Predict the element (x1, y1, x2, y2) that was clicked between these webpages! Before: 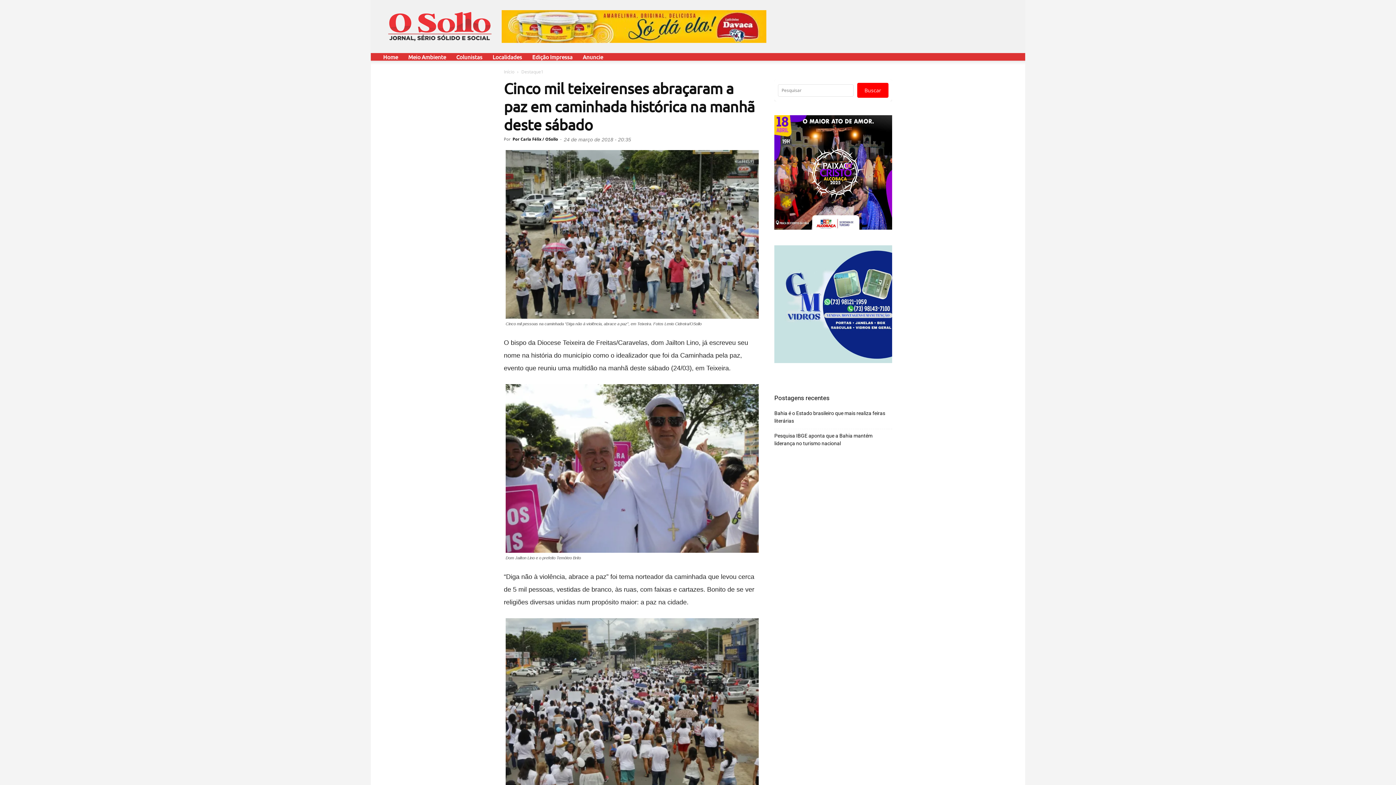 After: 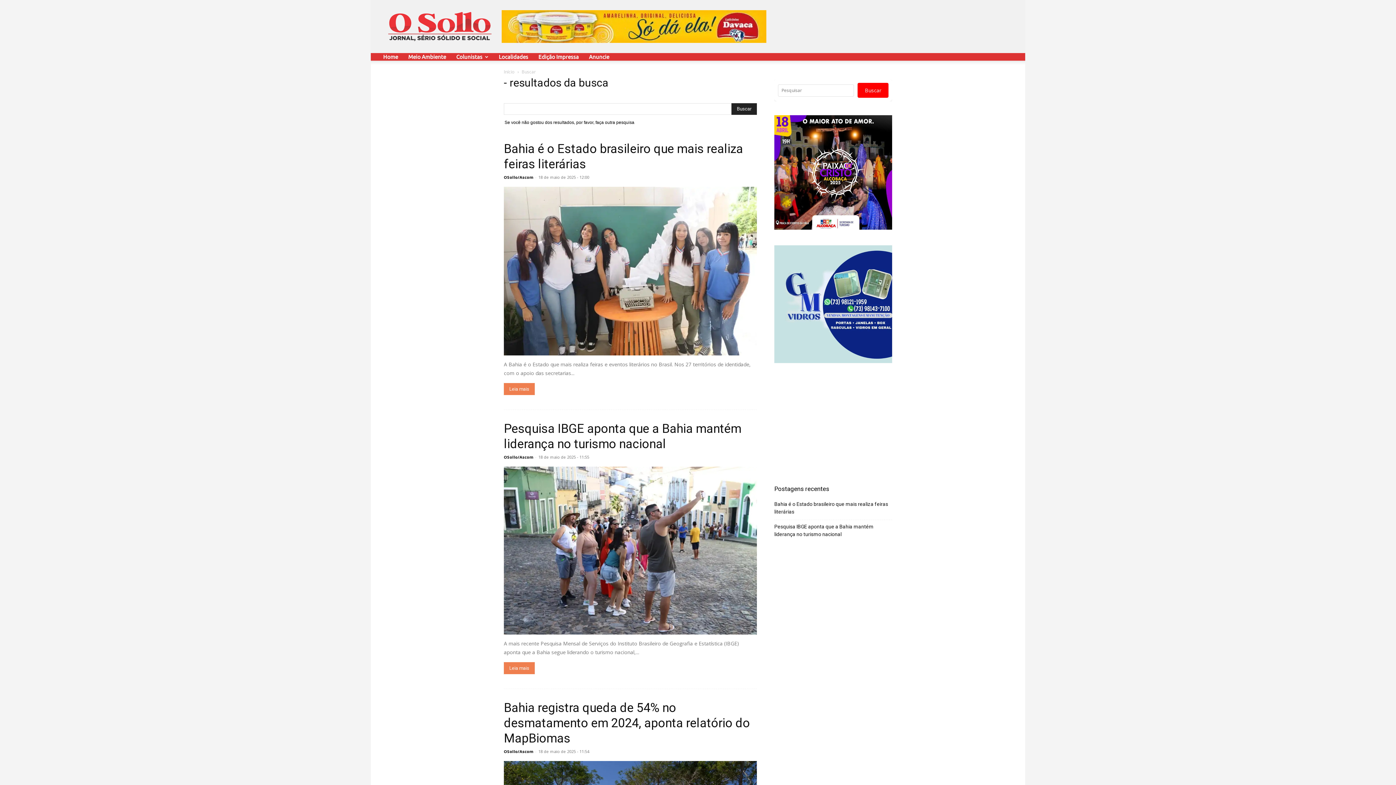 Action: label: Buscar bbox: (857, 82, 888, 97)